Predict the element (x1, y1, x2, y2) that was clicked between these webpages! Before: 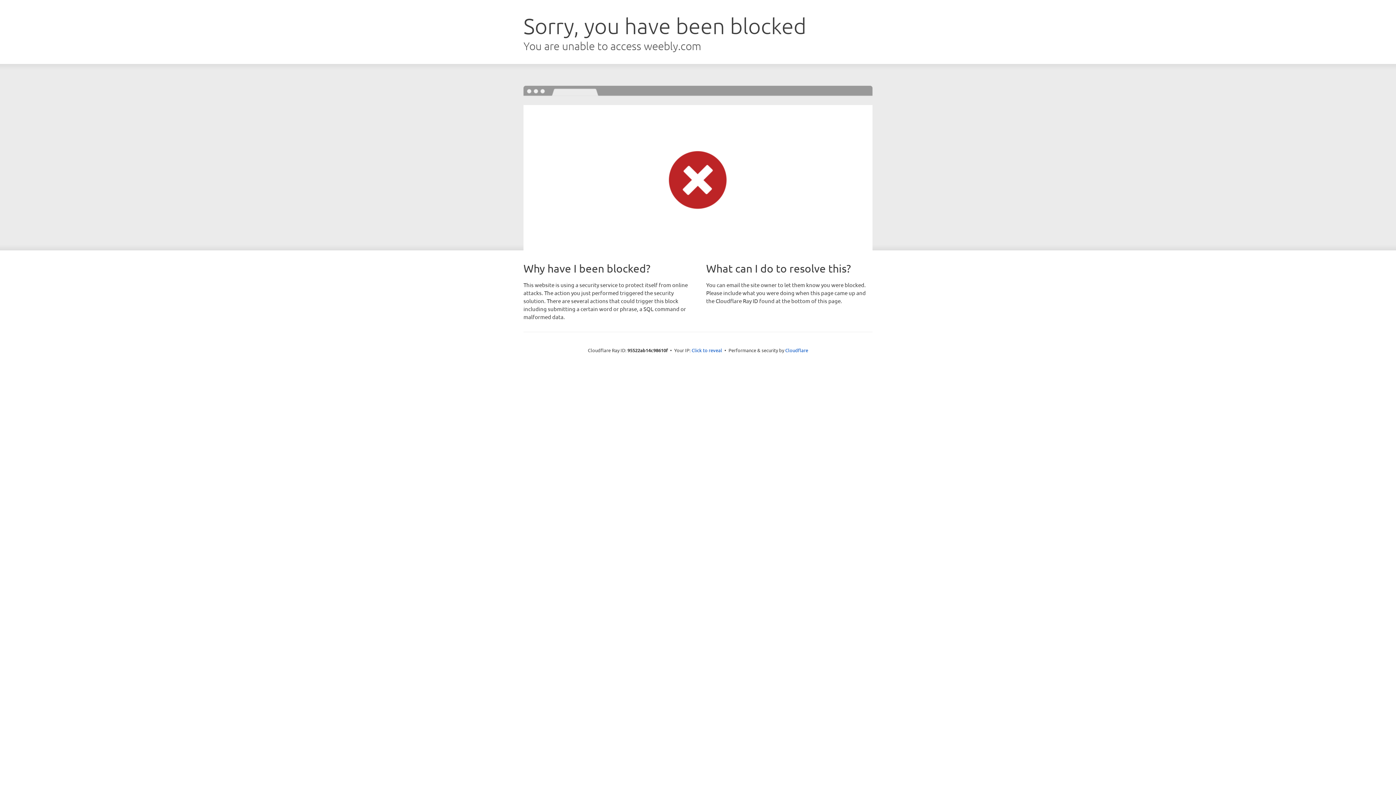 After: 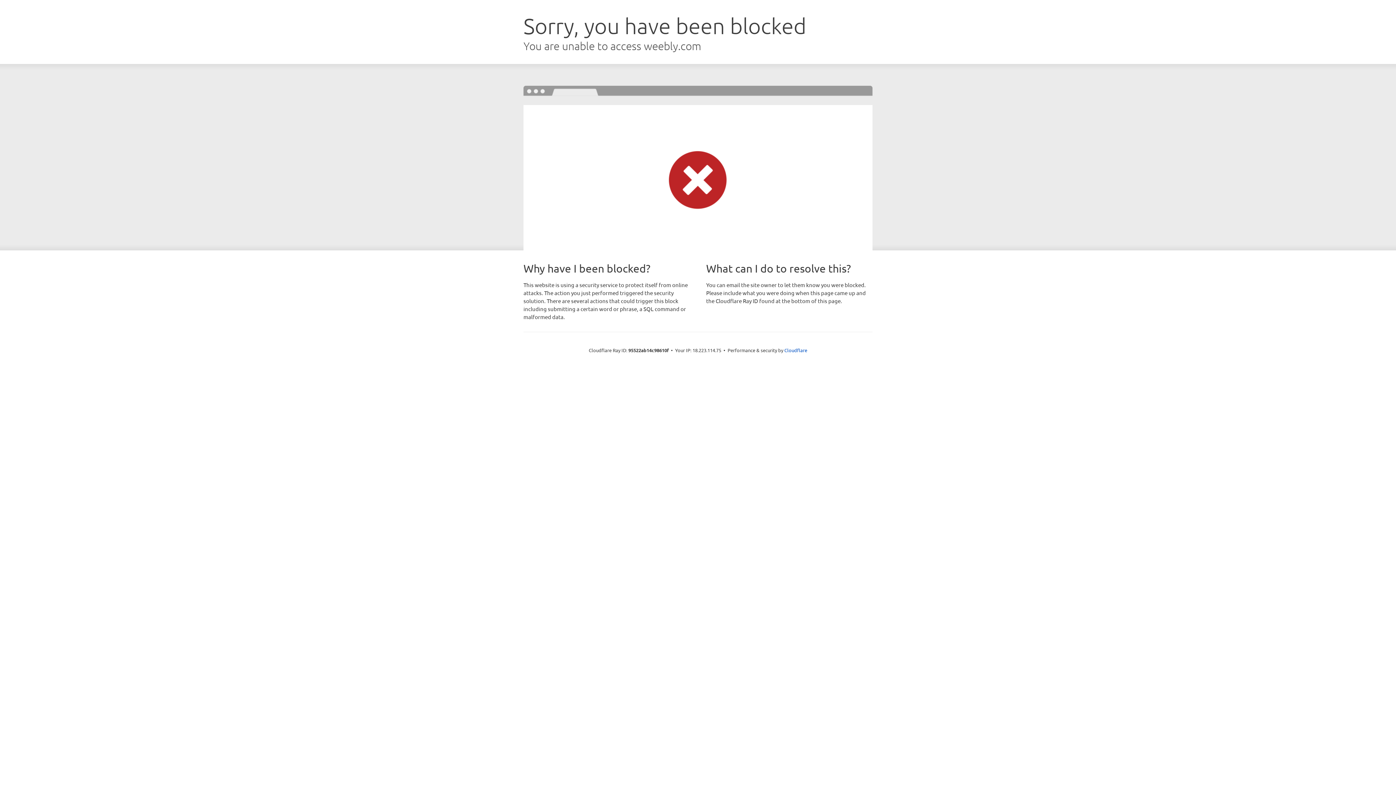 Action: label: Click to reveal bbox: (691, 346, 722, 353)